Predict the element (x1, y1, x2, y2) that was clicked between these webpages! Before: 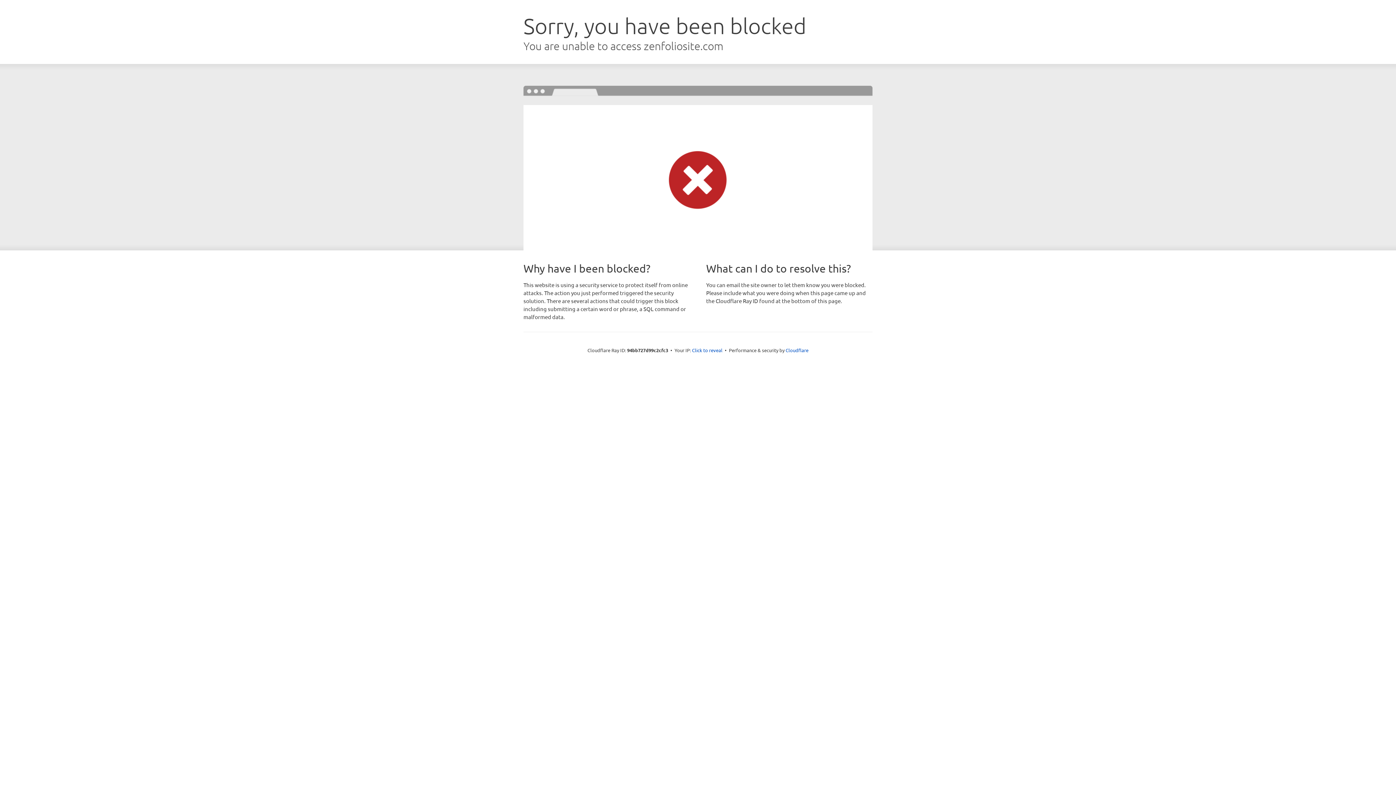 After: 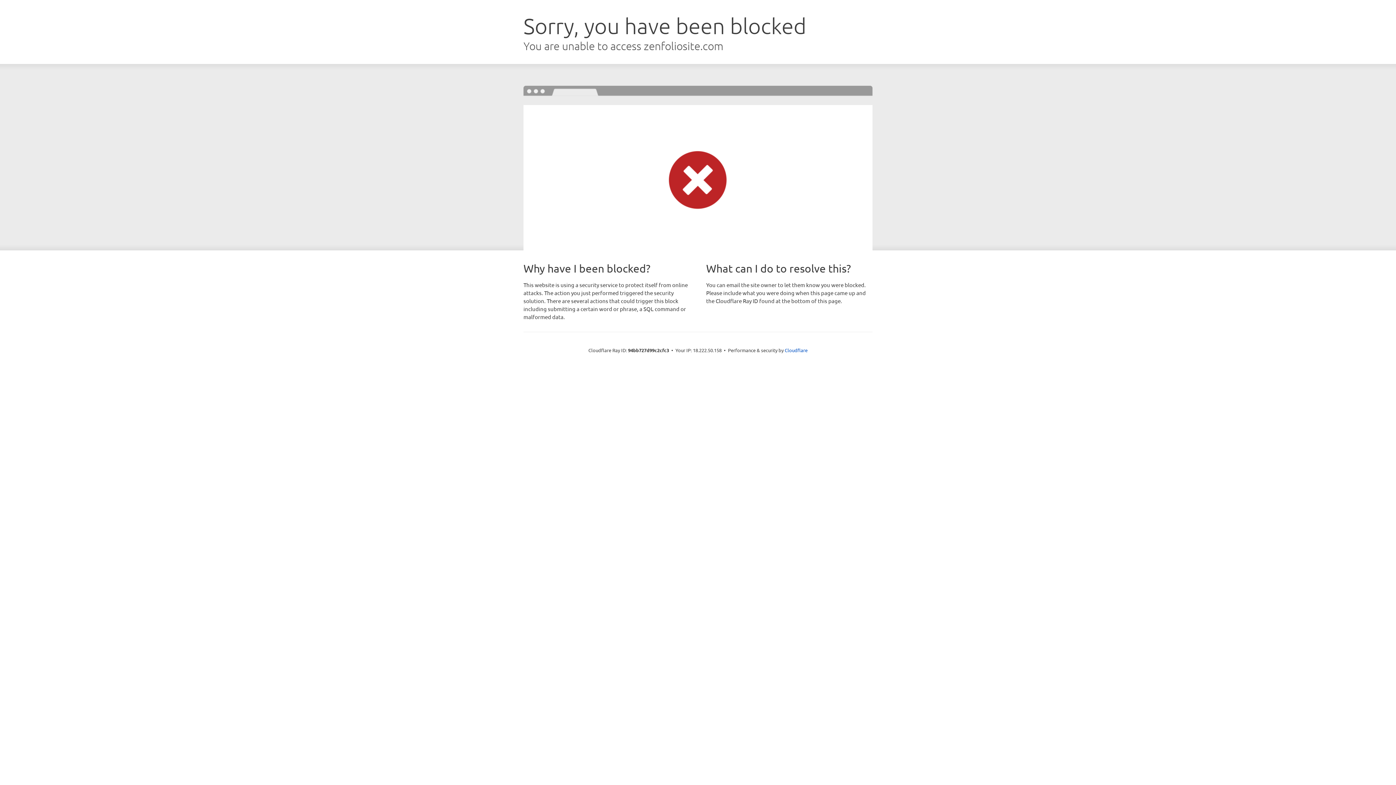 Action: bbox: (692, 346, 722, 353) label: Click to reveal